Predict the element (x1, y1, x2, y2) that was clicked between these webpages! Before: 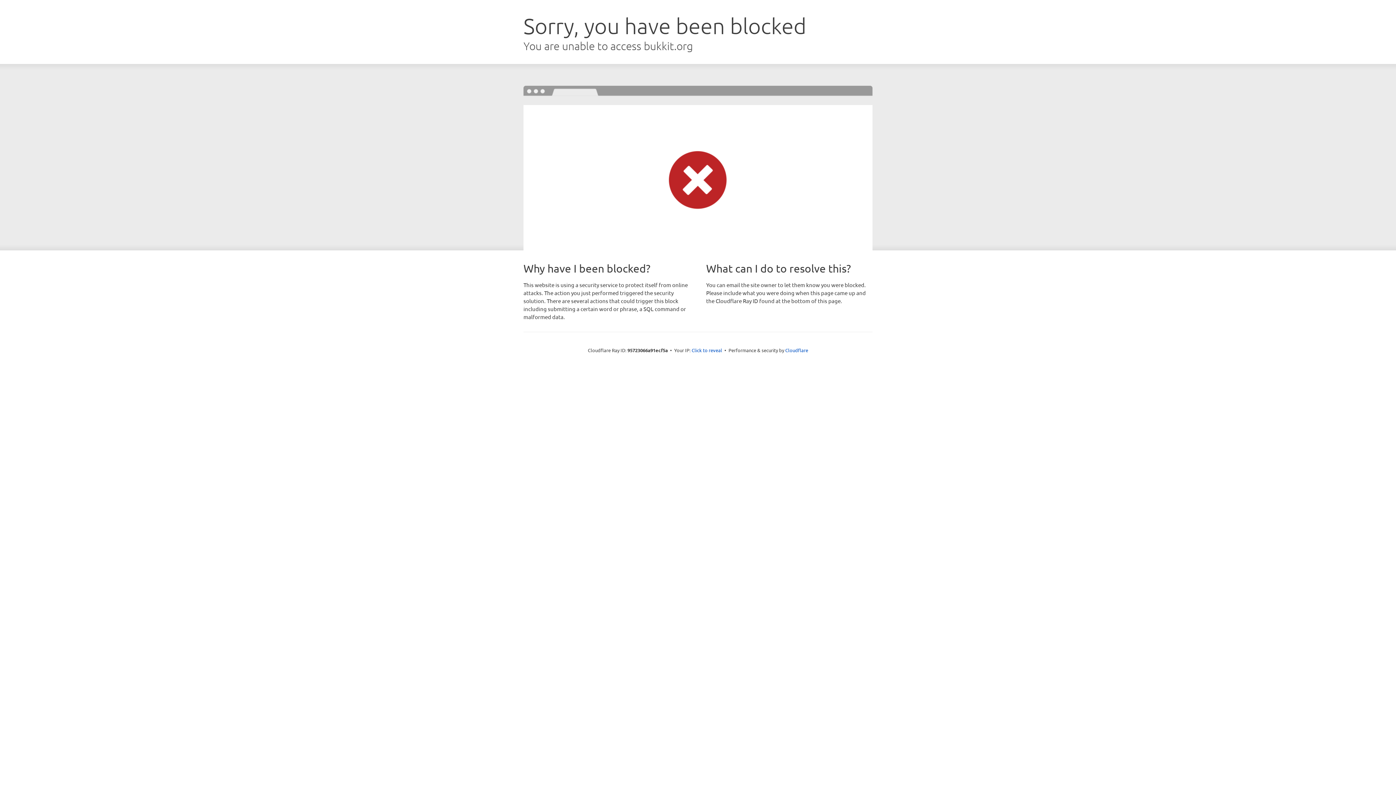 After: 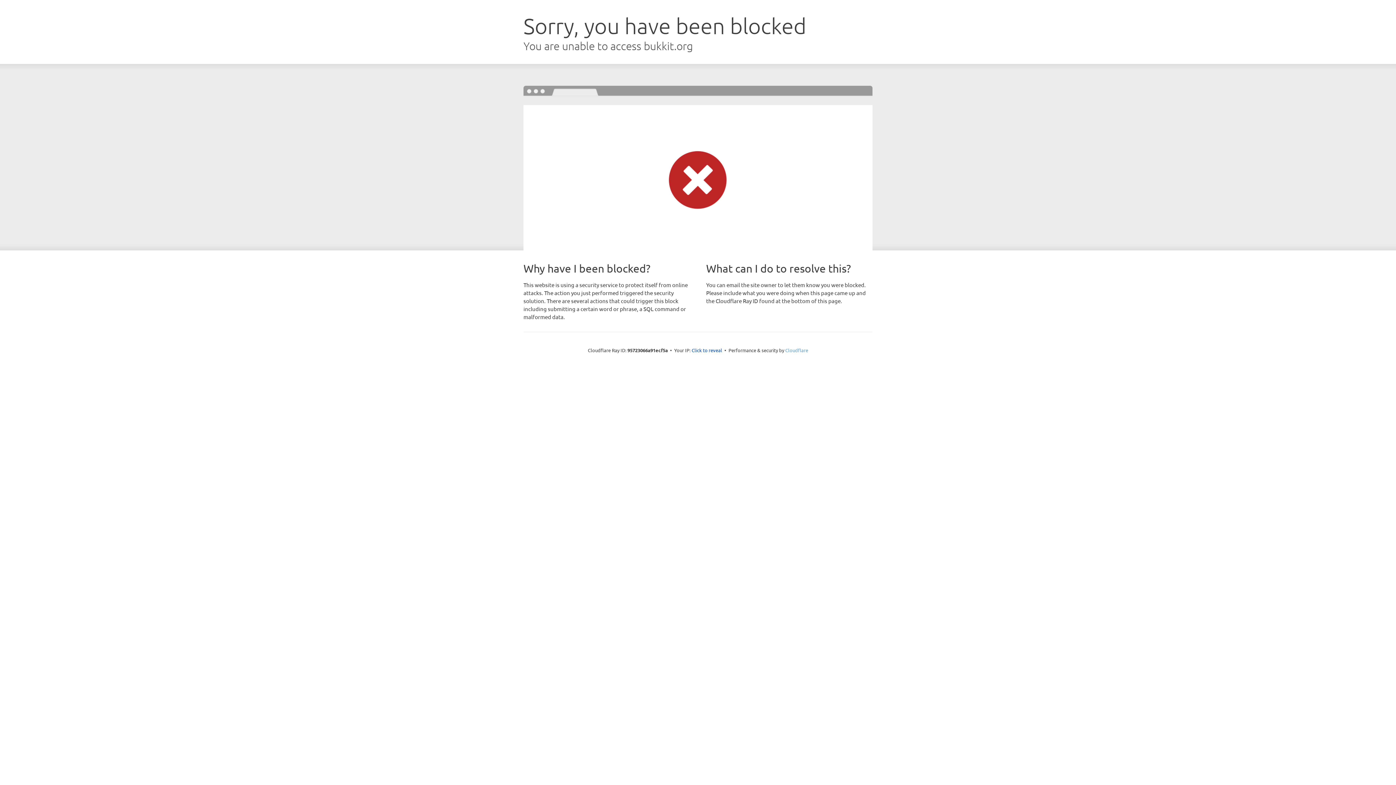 Action: bbox: (785, 347, 808, 353) label: Cloudflare